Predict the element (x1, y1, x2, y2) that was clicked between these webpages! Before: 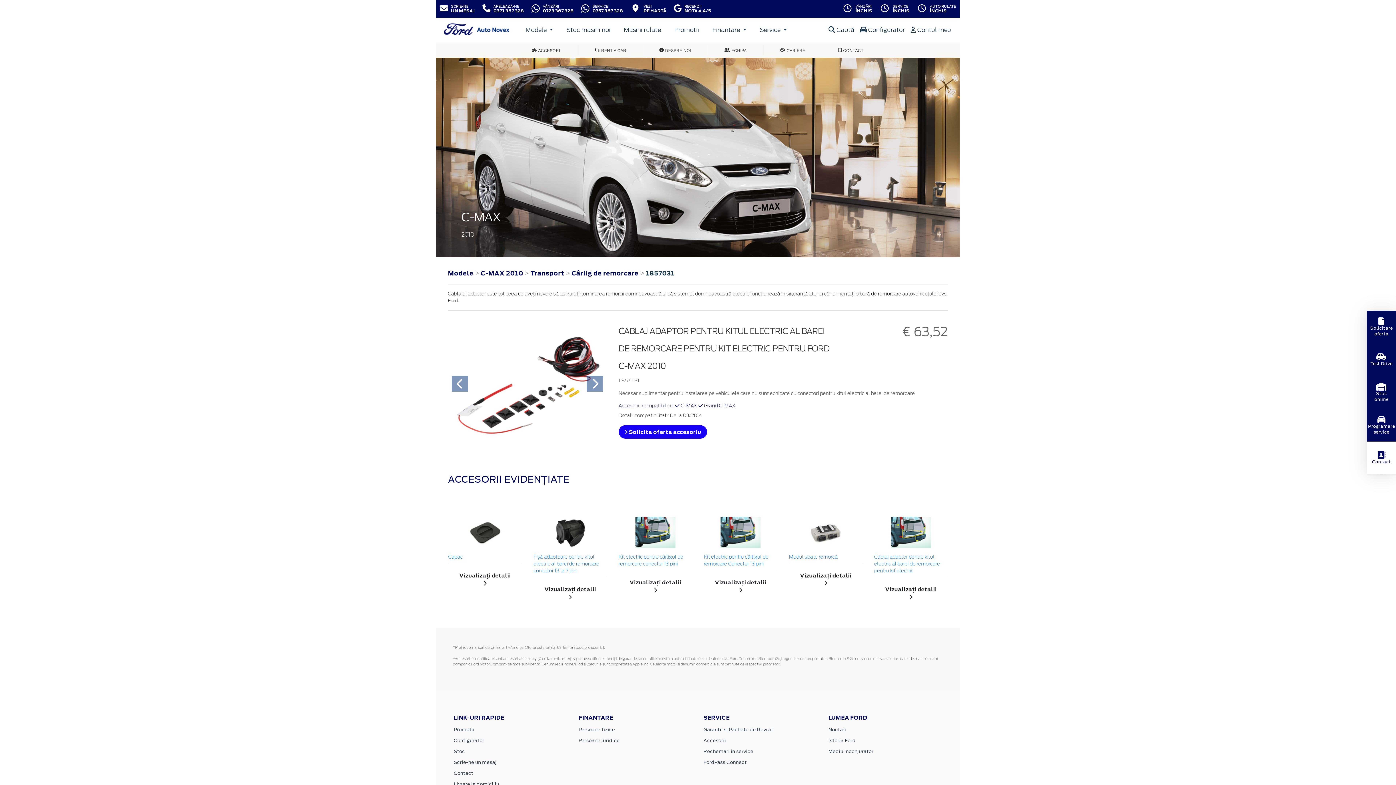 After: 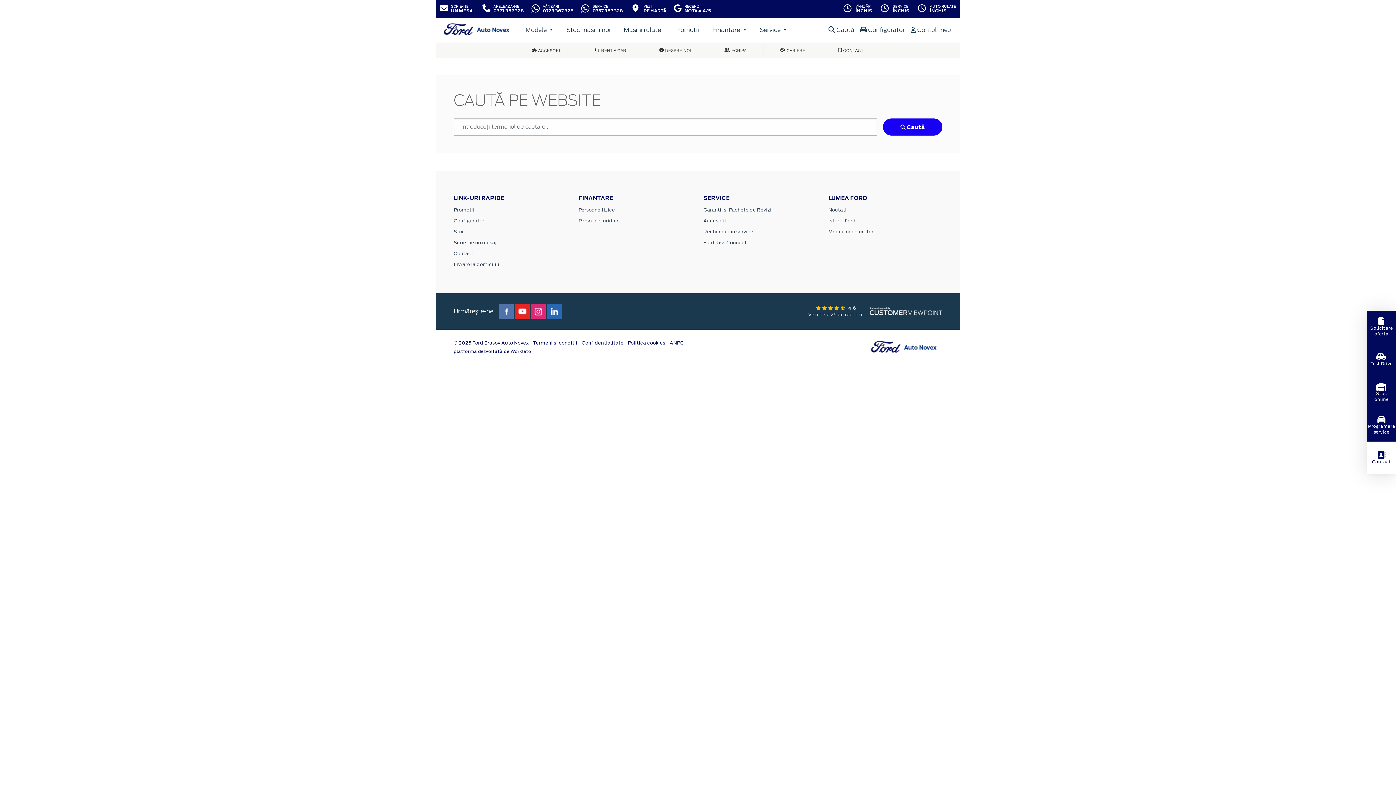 Action: bbox: (825, 22, 857, 37) label:  Caută